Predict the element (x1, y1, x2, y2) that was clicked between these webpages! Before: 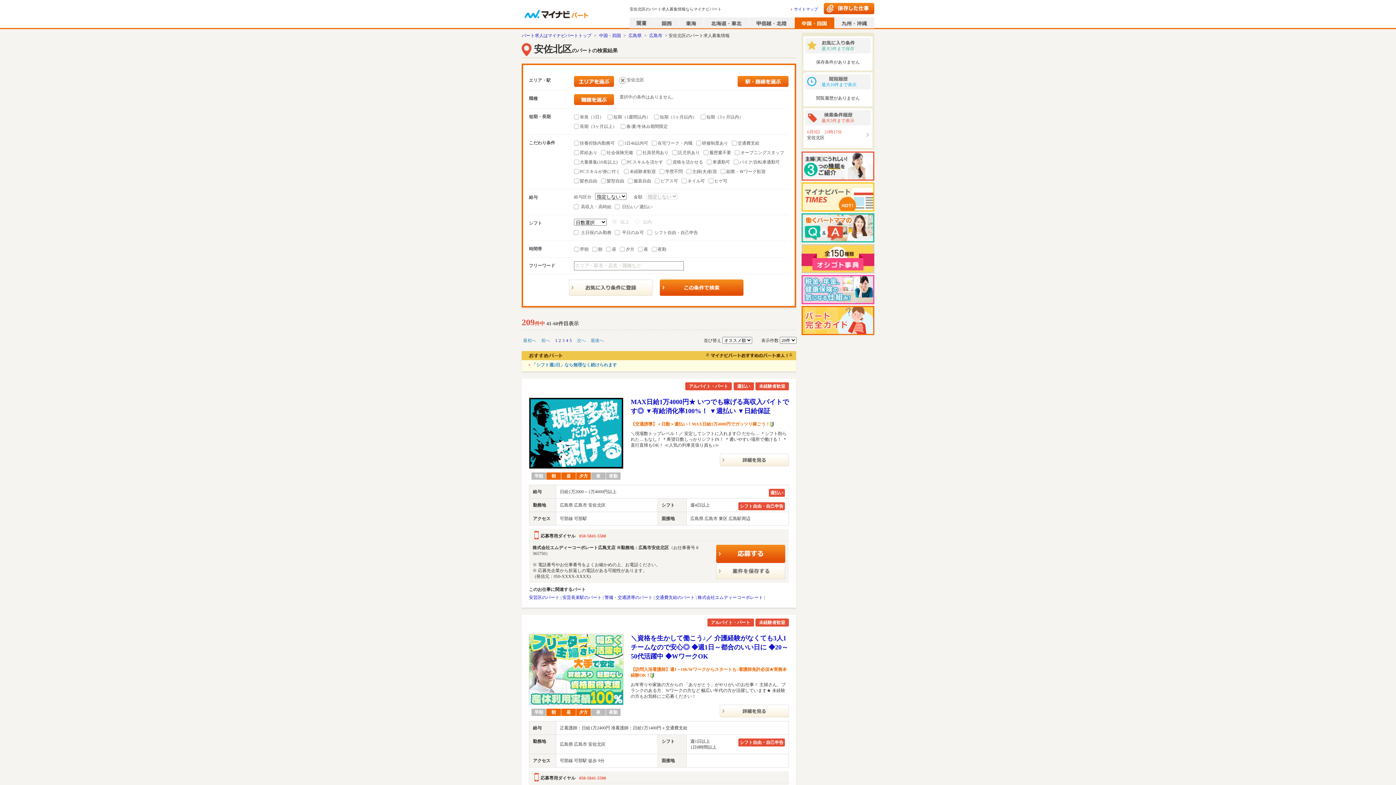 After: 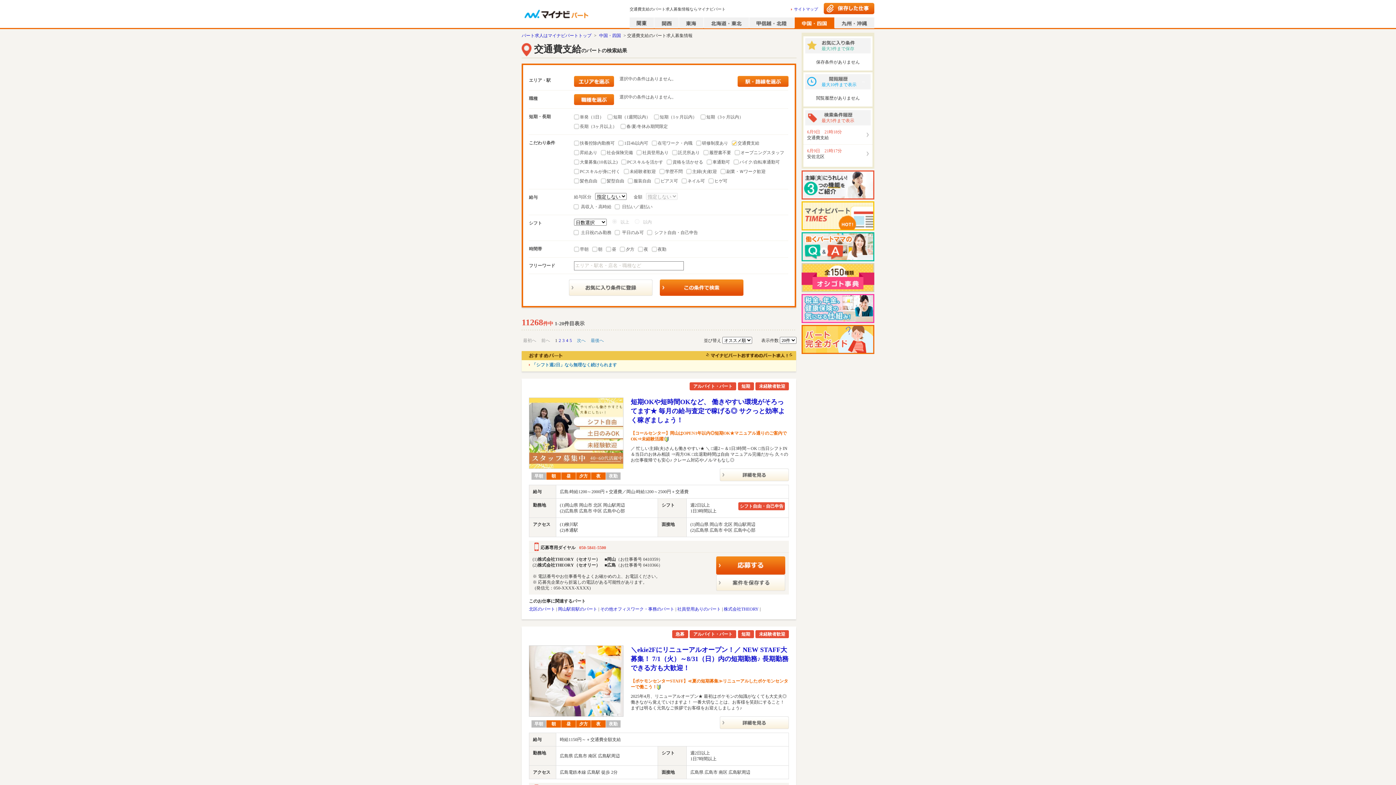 Action: label: 交通費支給のパート bbox: (655, 595, 694, 600)